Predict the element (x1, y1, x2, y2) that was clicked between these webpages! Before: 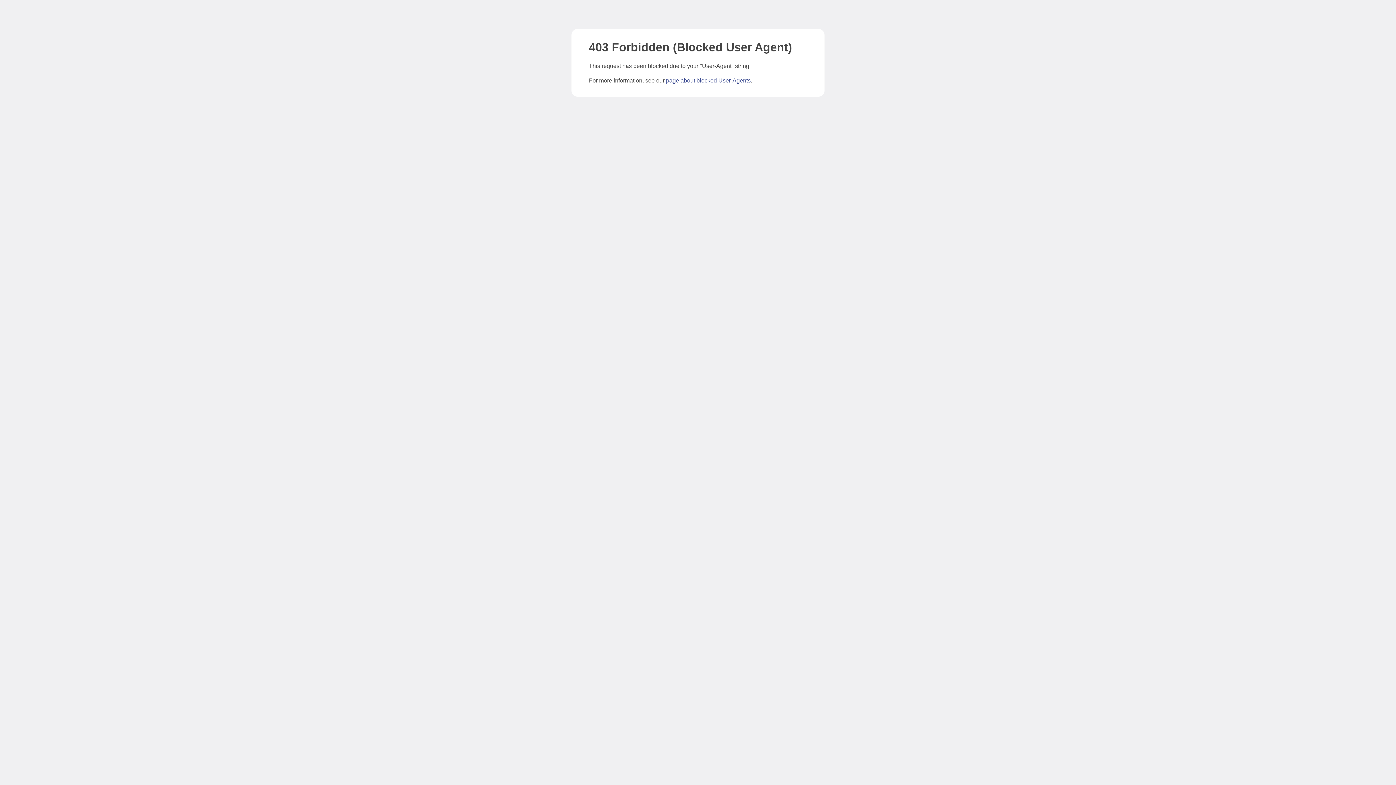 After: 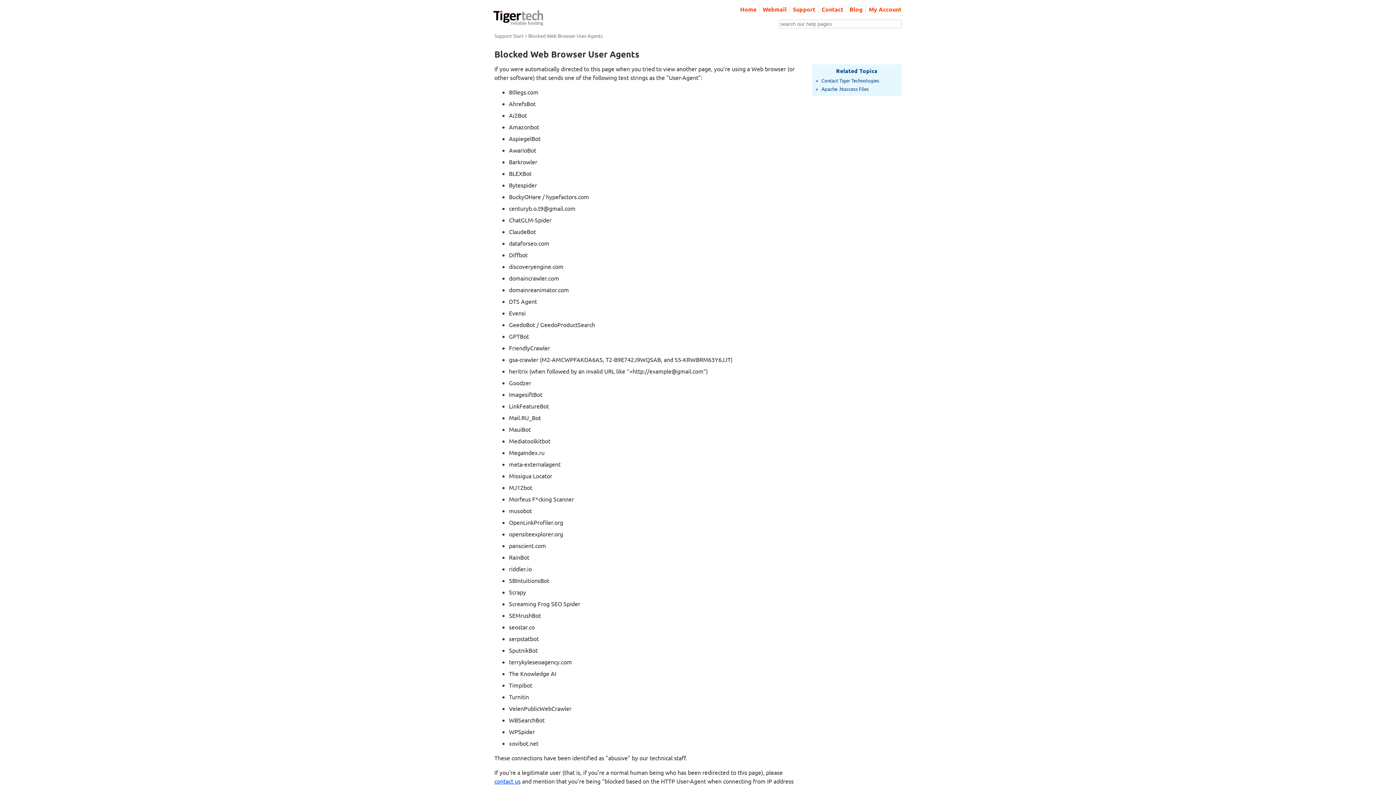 Action: bbox: (666, 77, 750, 83) label: page about blocked User-Agents